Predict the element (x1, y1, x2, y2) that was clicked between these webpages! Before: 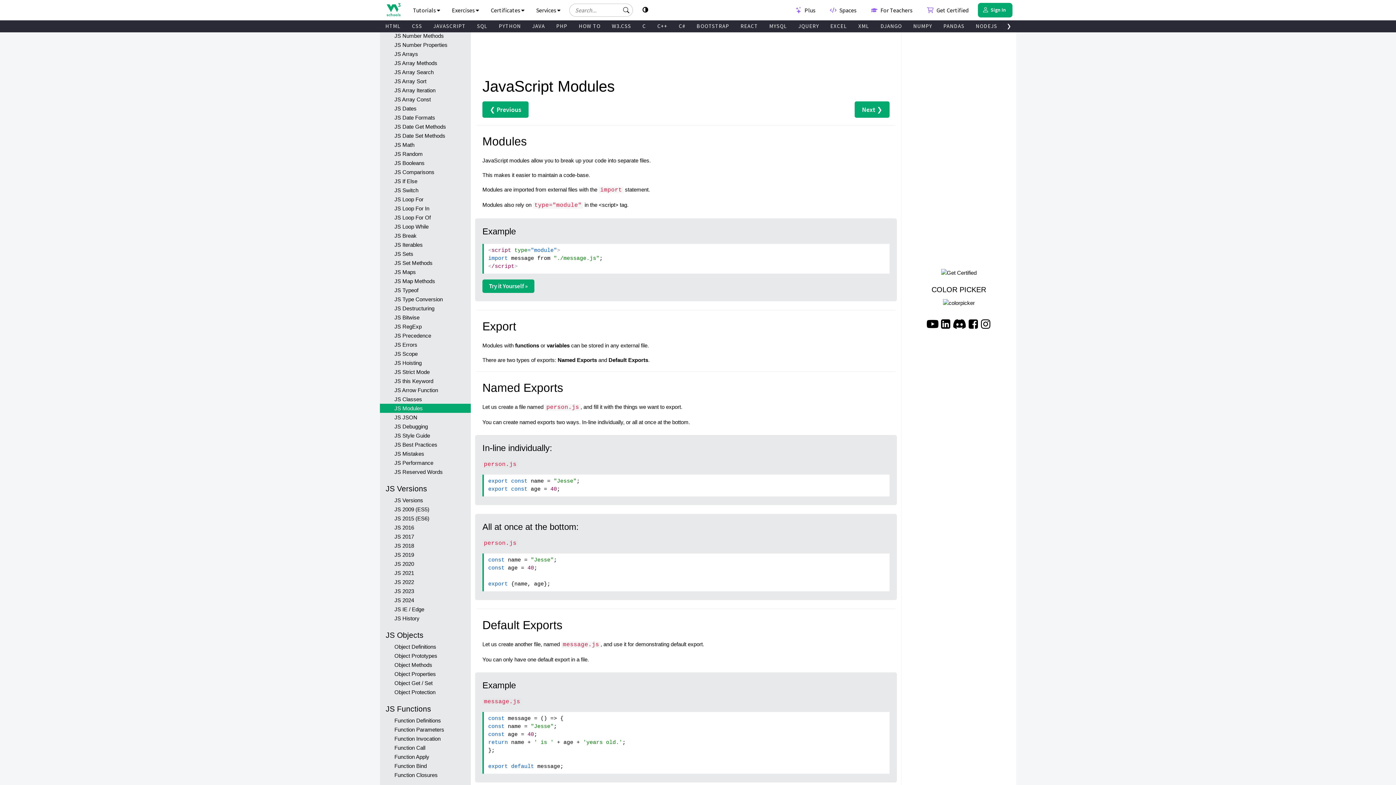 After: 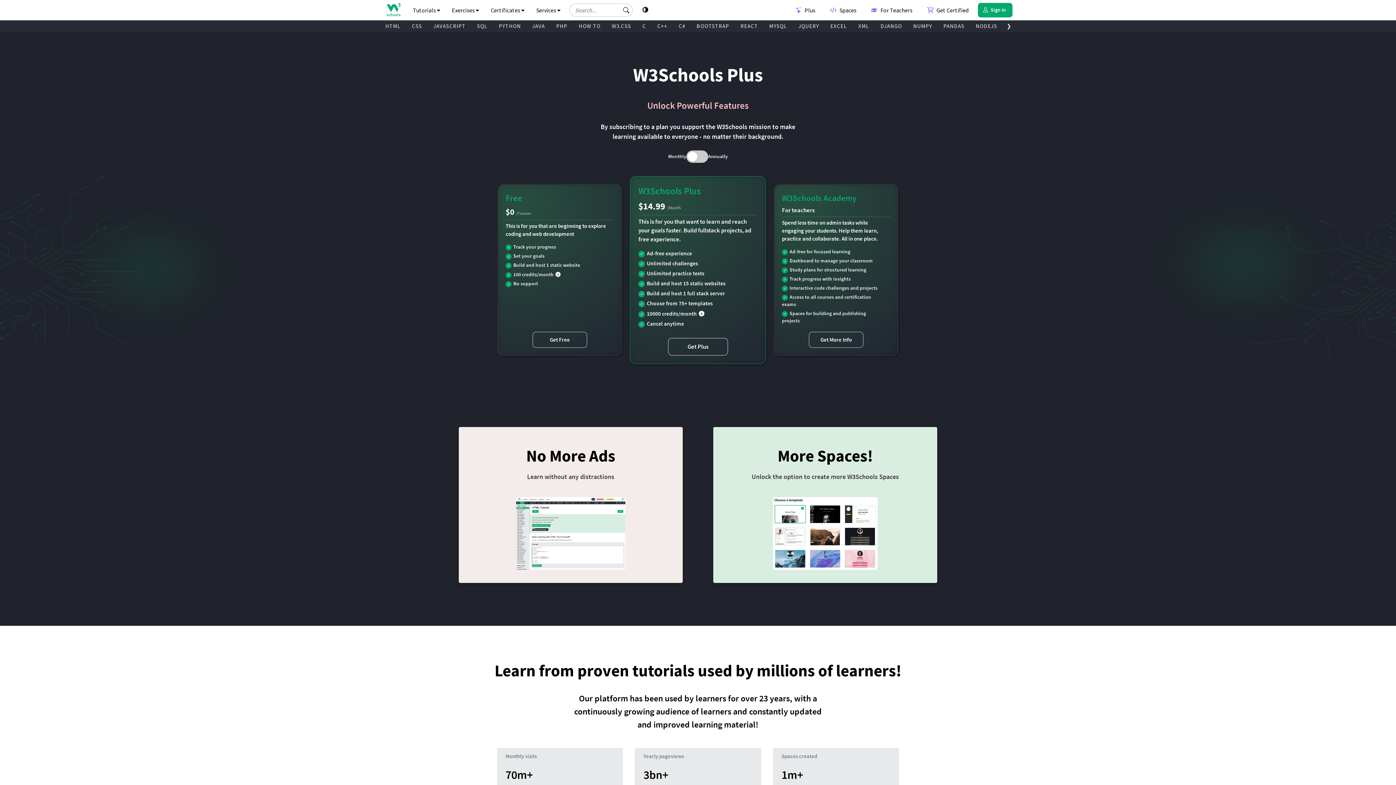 Action: bbox: (790, 2, 821, 17) label: Become a PLUS user and unlock powerful features